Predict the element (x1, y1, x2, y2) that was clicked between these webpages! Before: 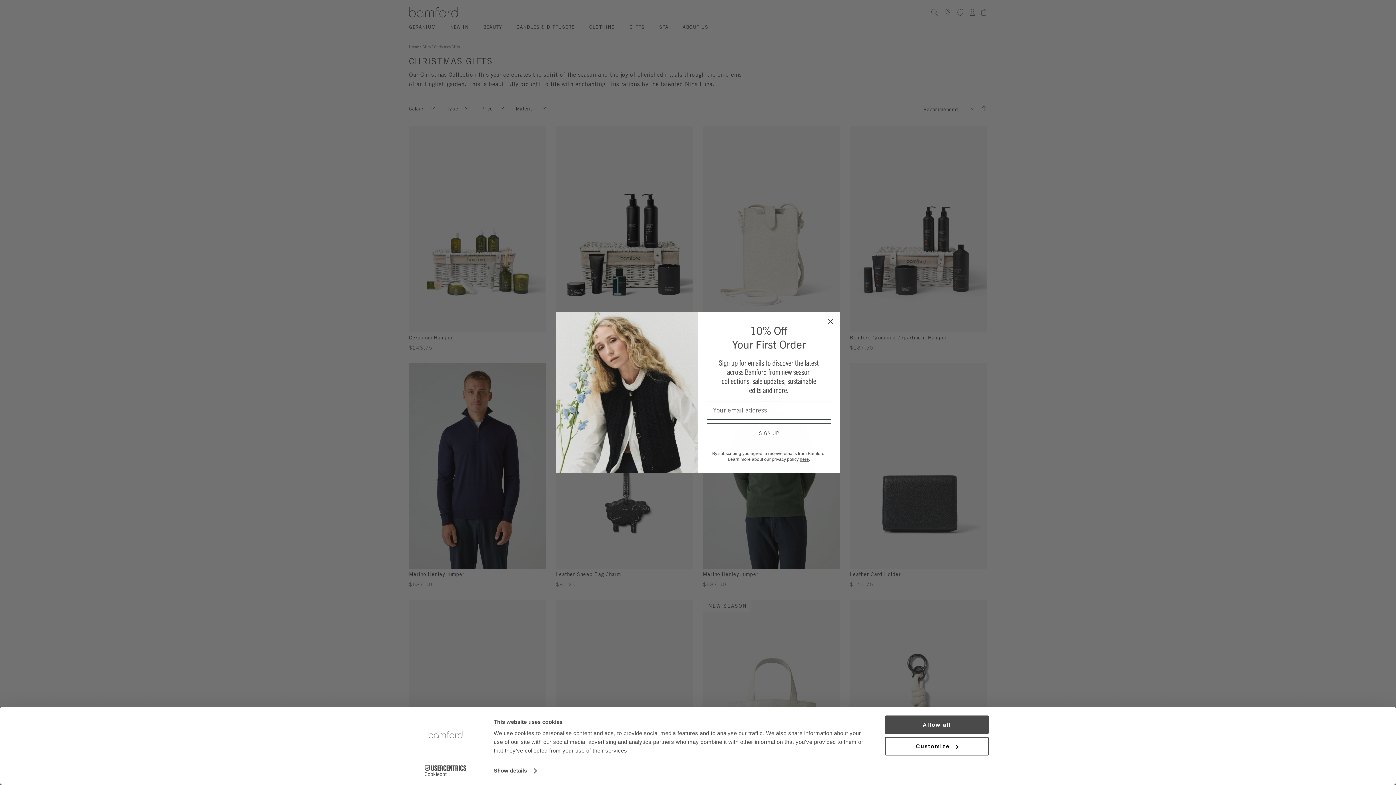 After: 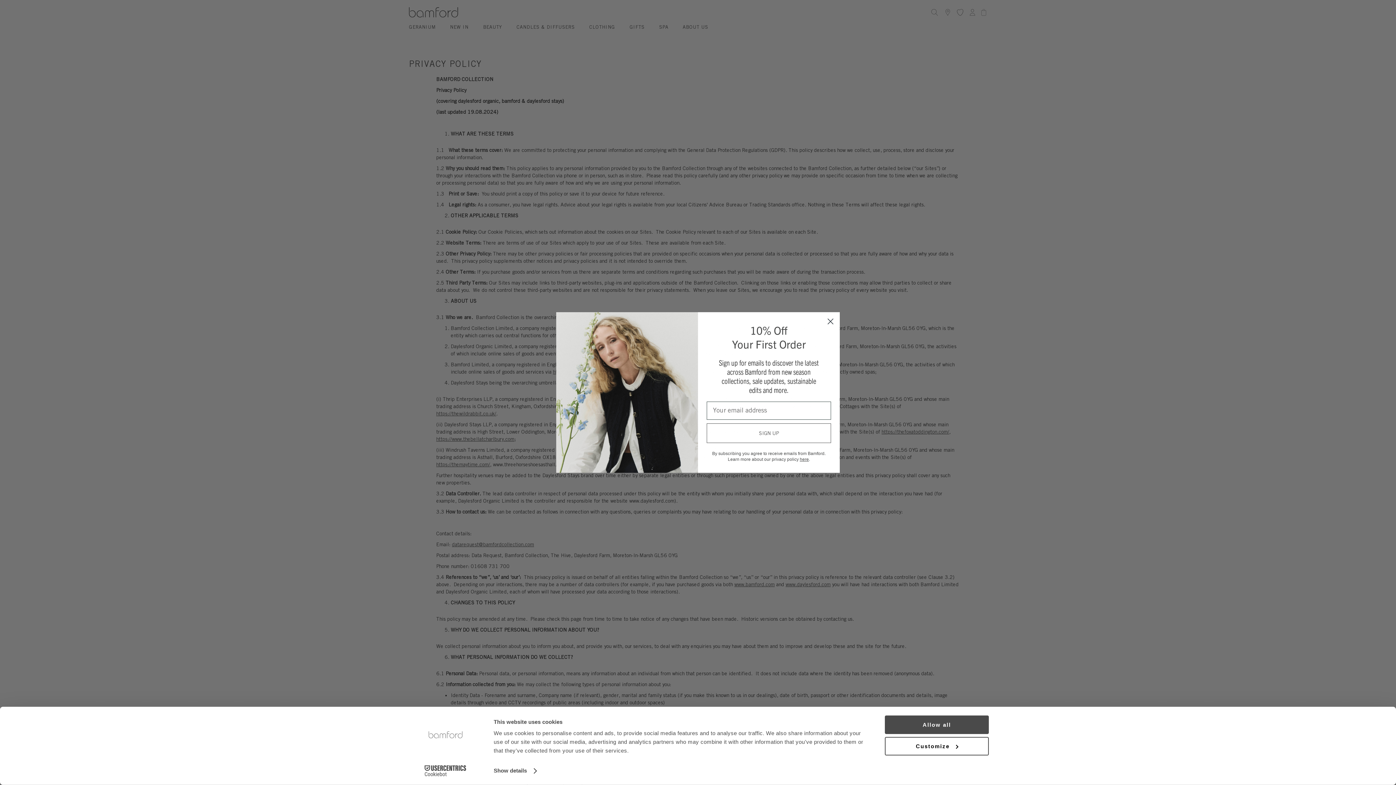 Action: label: here bbox: (800, 457, 809, 462)